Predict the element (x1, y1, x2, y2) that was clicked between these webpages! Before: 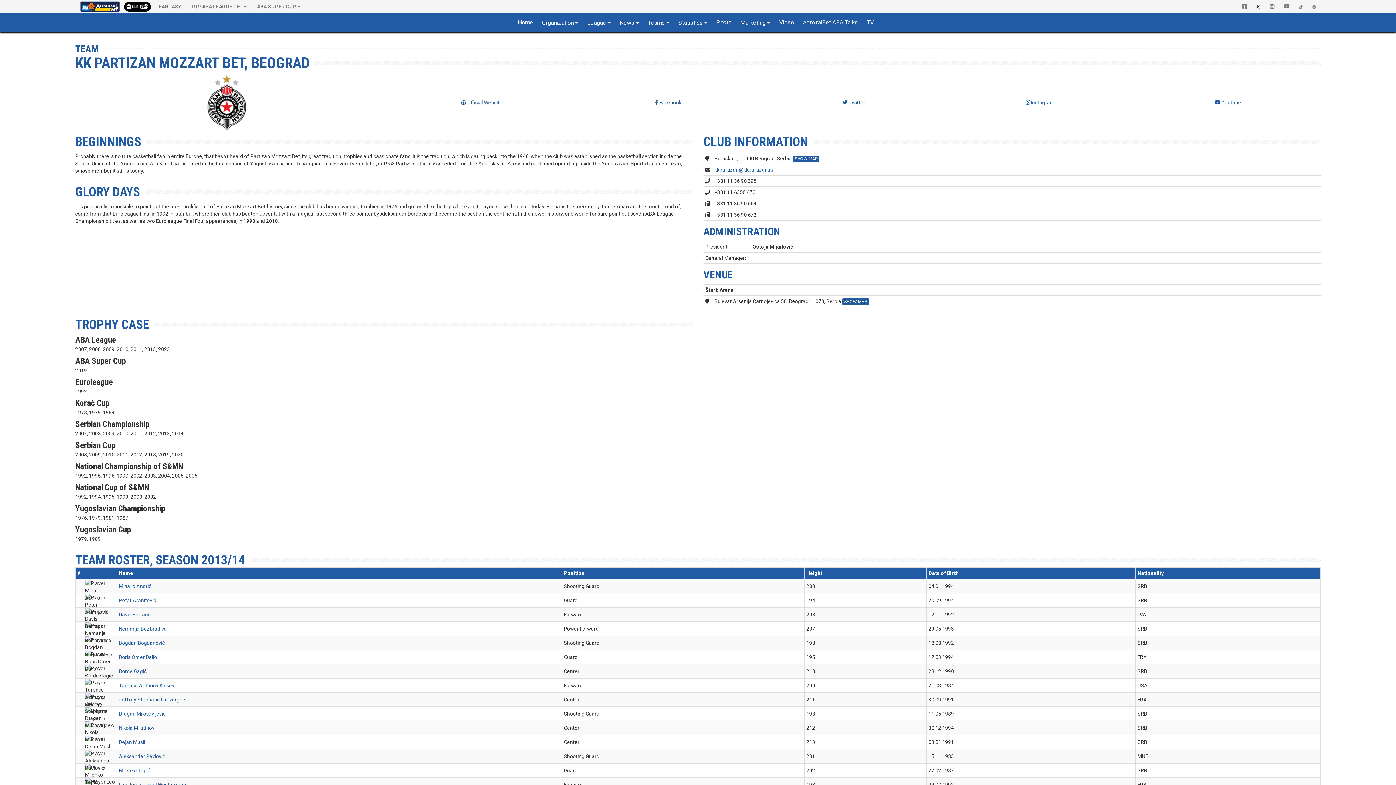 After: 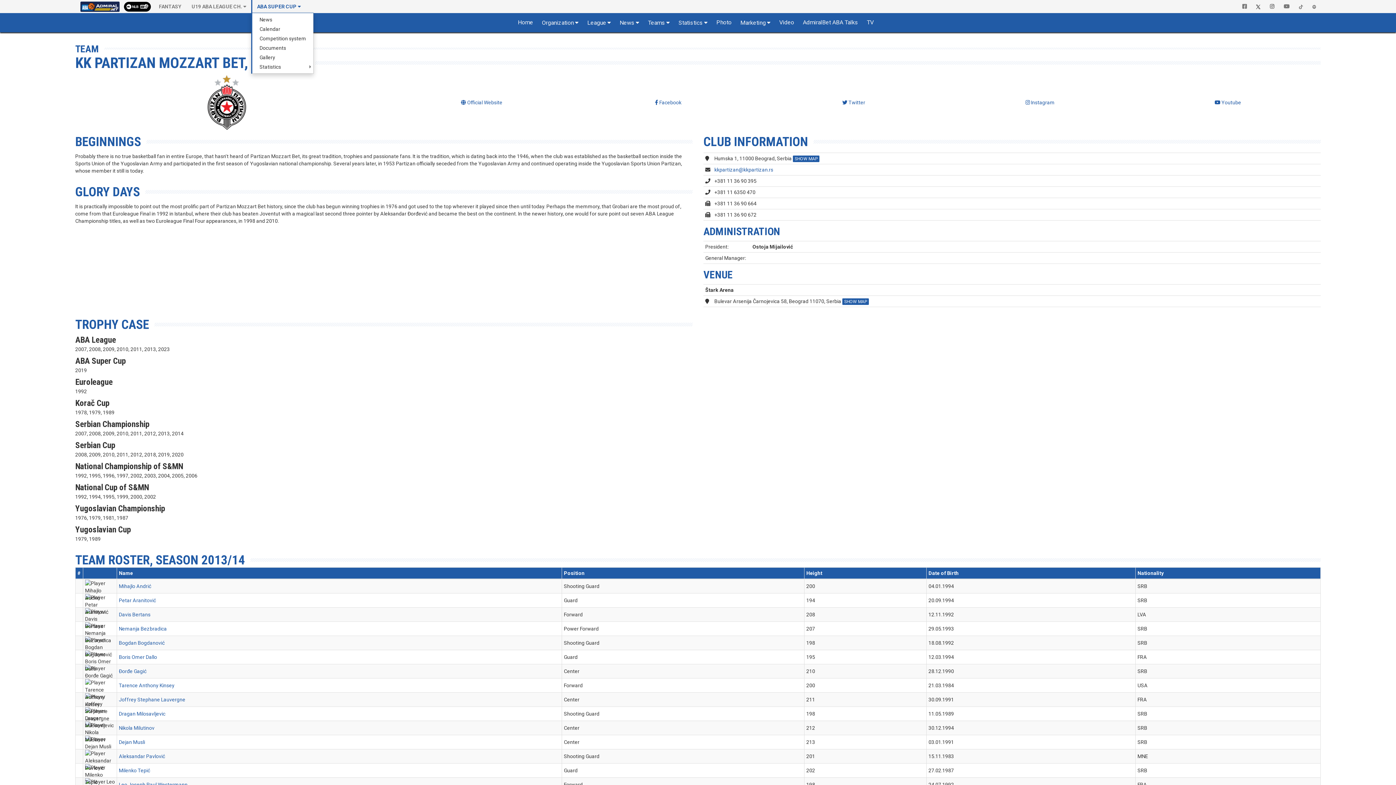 Action: label: ABA SUPER CUP bbox: (252, 0, 305, 13)